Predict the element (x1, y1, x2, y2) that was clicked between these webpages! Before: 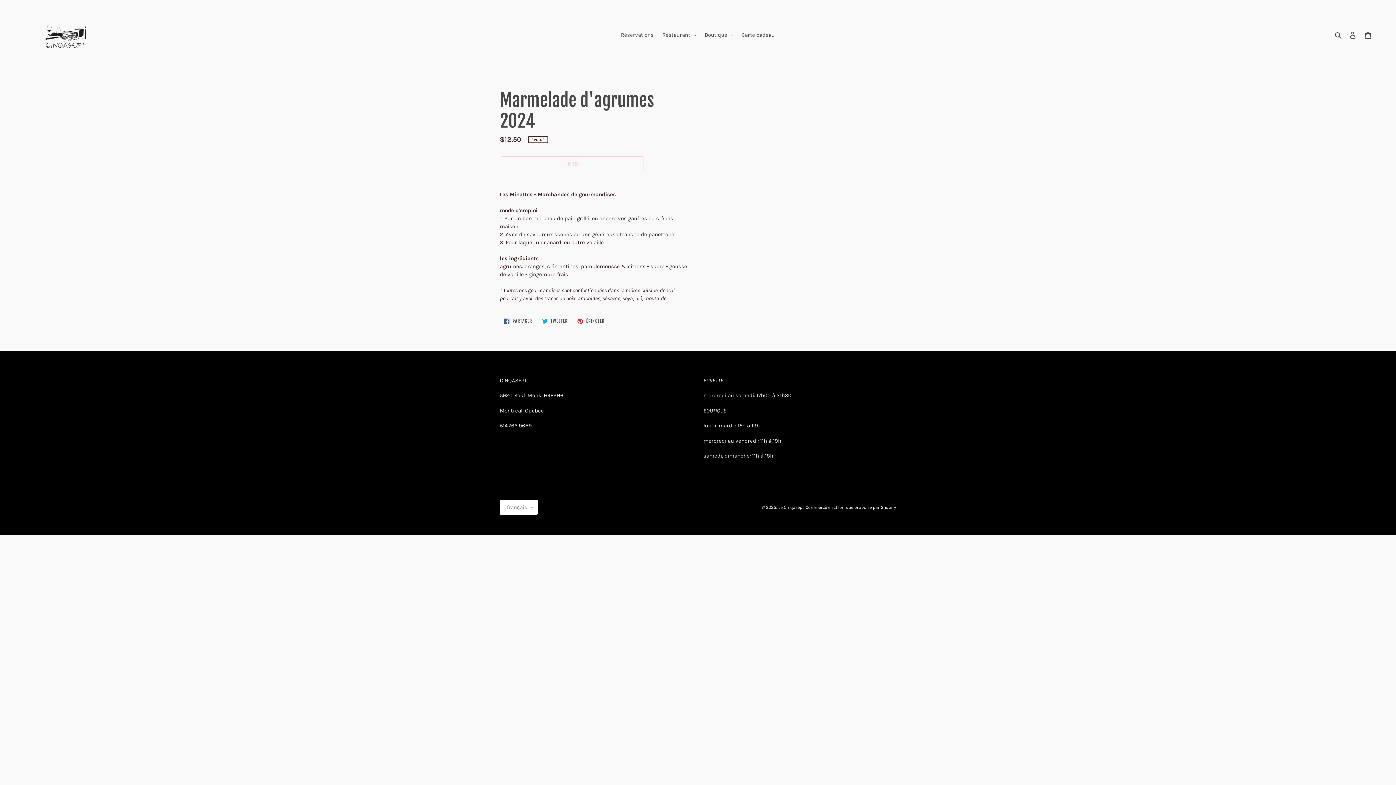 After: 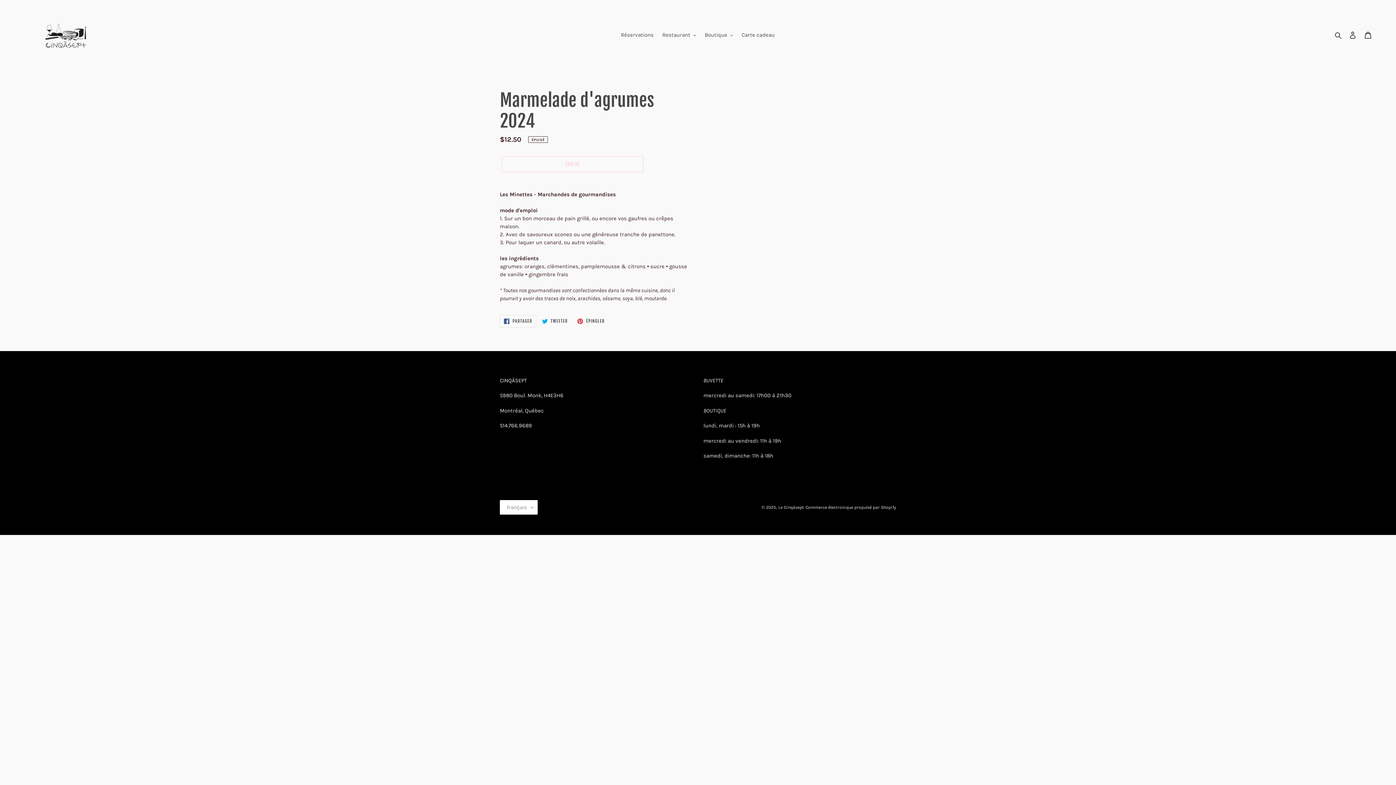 Action: label:  PARTAGER
PARTAGER SUR FACEBOOK bbox: (500, 315, 536, 327)